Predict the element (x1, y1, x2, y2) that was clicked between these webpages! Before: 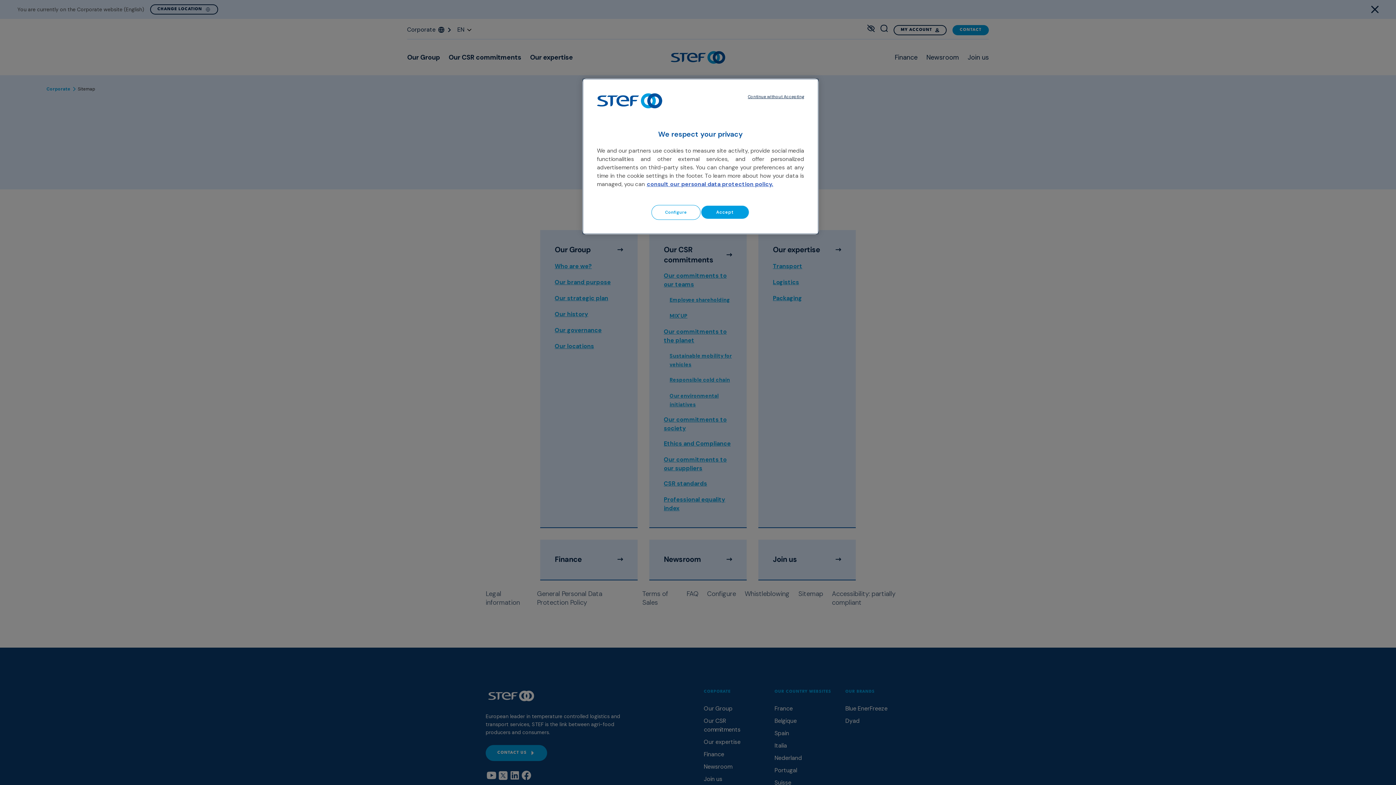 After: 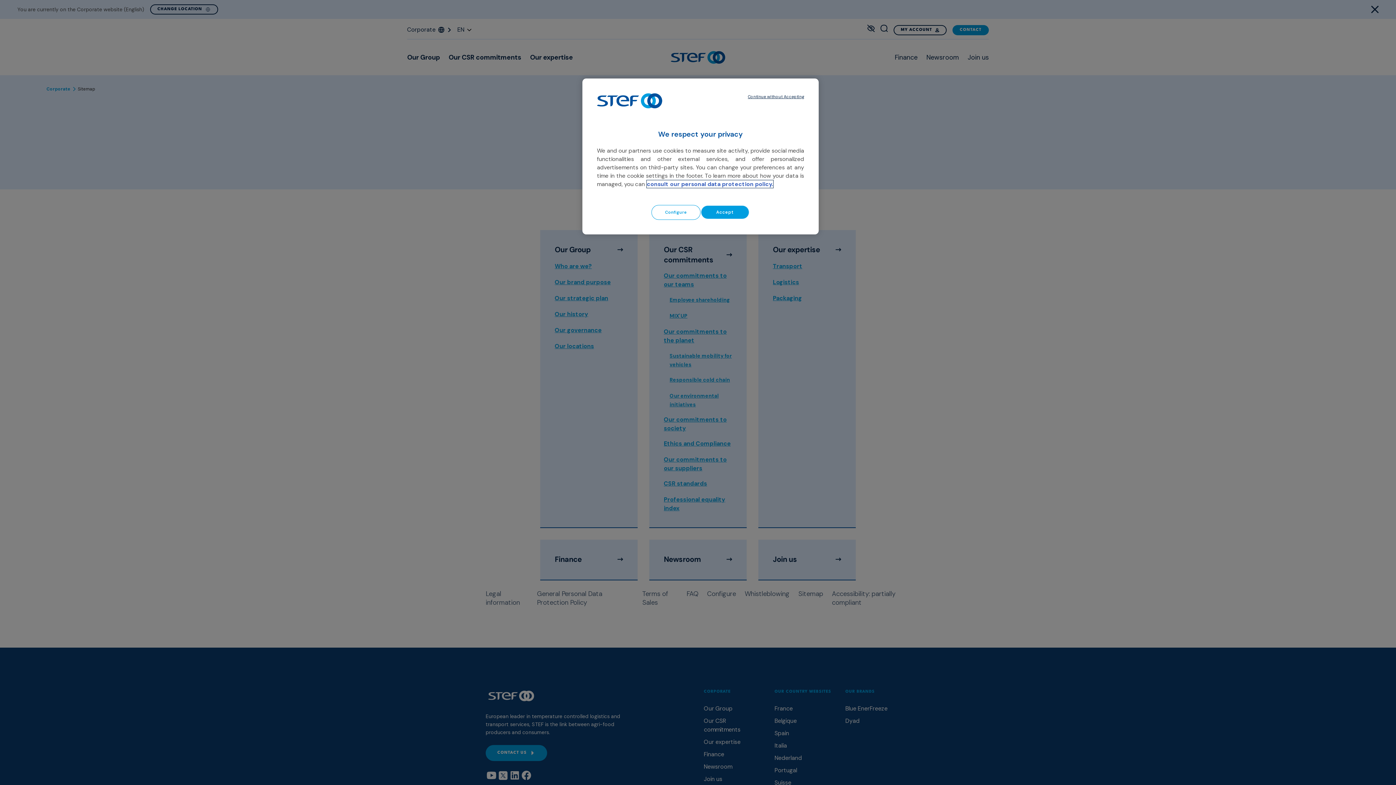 Action: label: Learn more about our cookie policy, opens in a new tab bbox: (646, 180, 773, 187)